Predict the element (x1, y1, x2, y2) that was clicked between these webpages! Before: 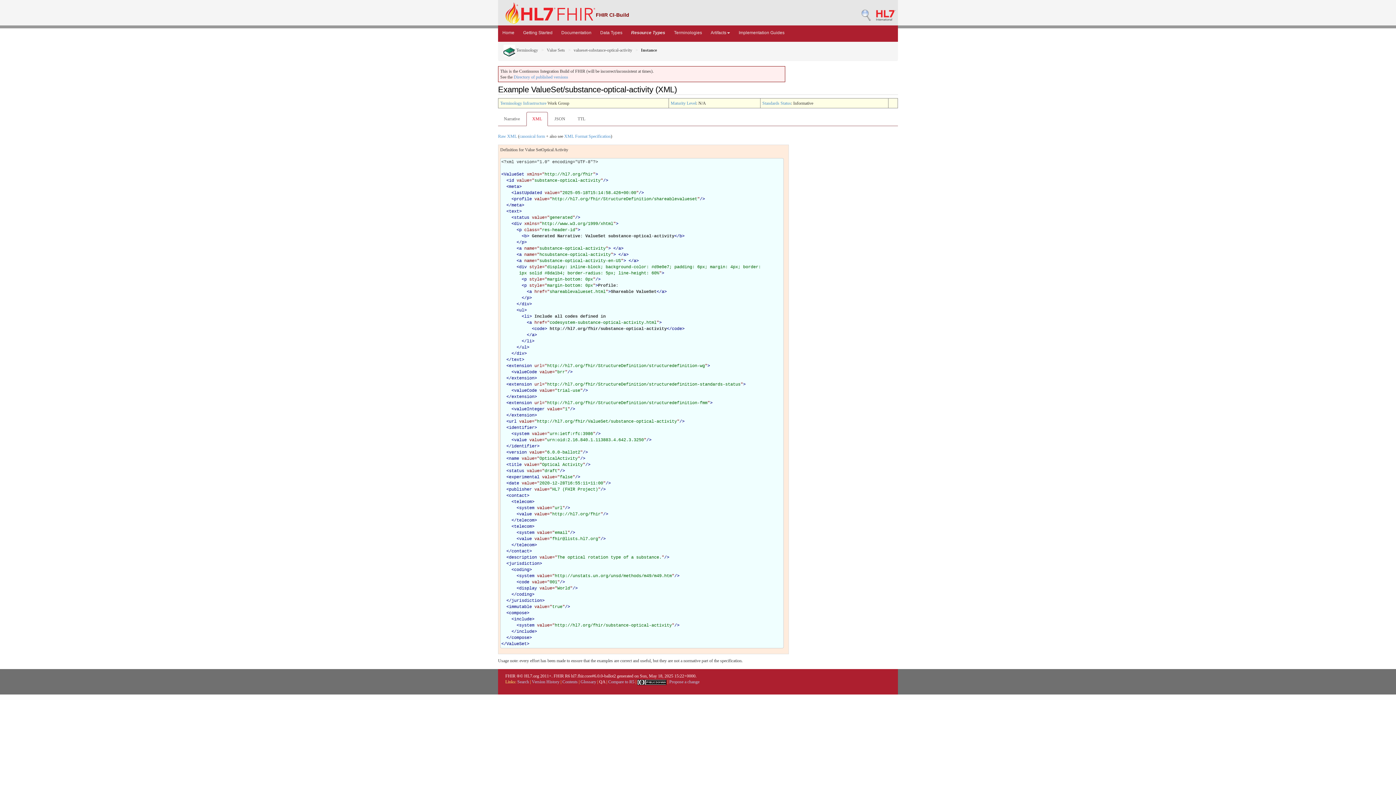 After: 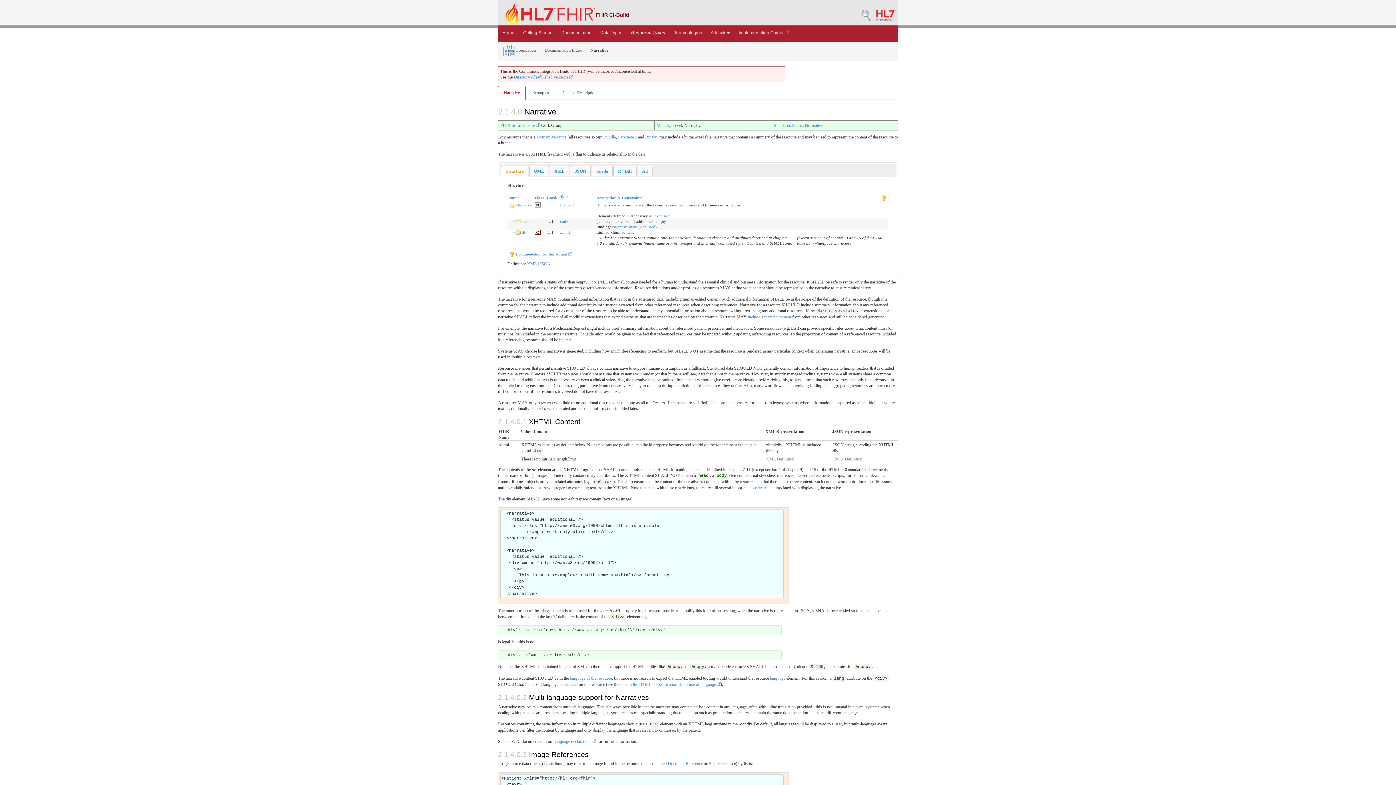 Action: label: li bbox: (524, 314, 529, 319)